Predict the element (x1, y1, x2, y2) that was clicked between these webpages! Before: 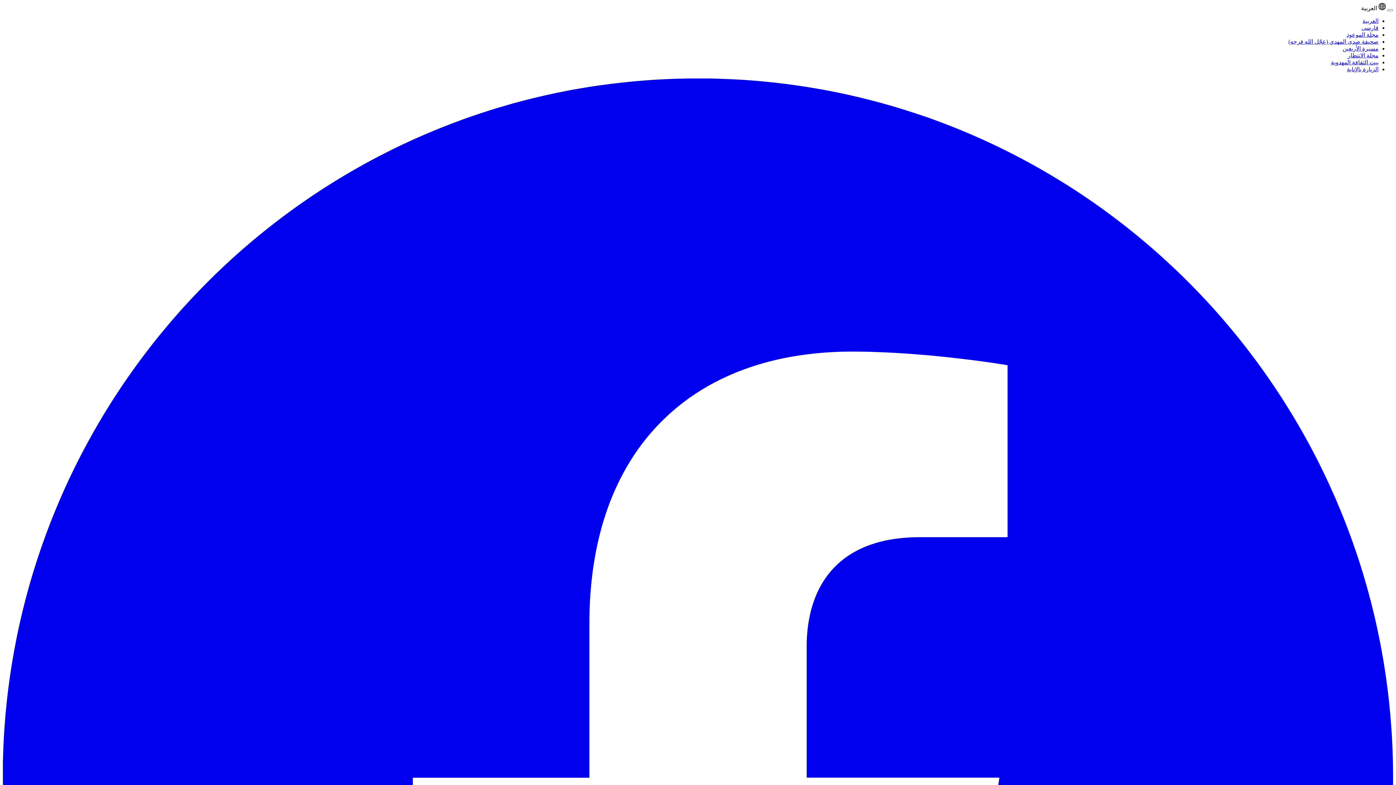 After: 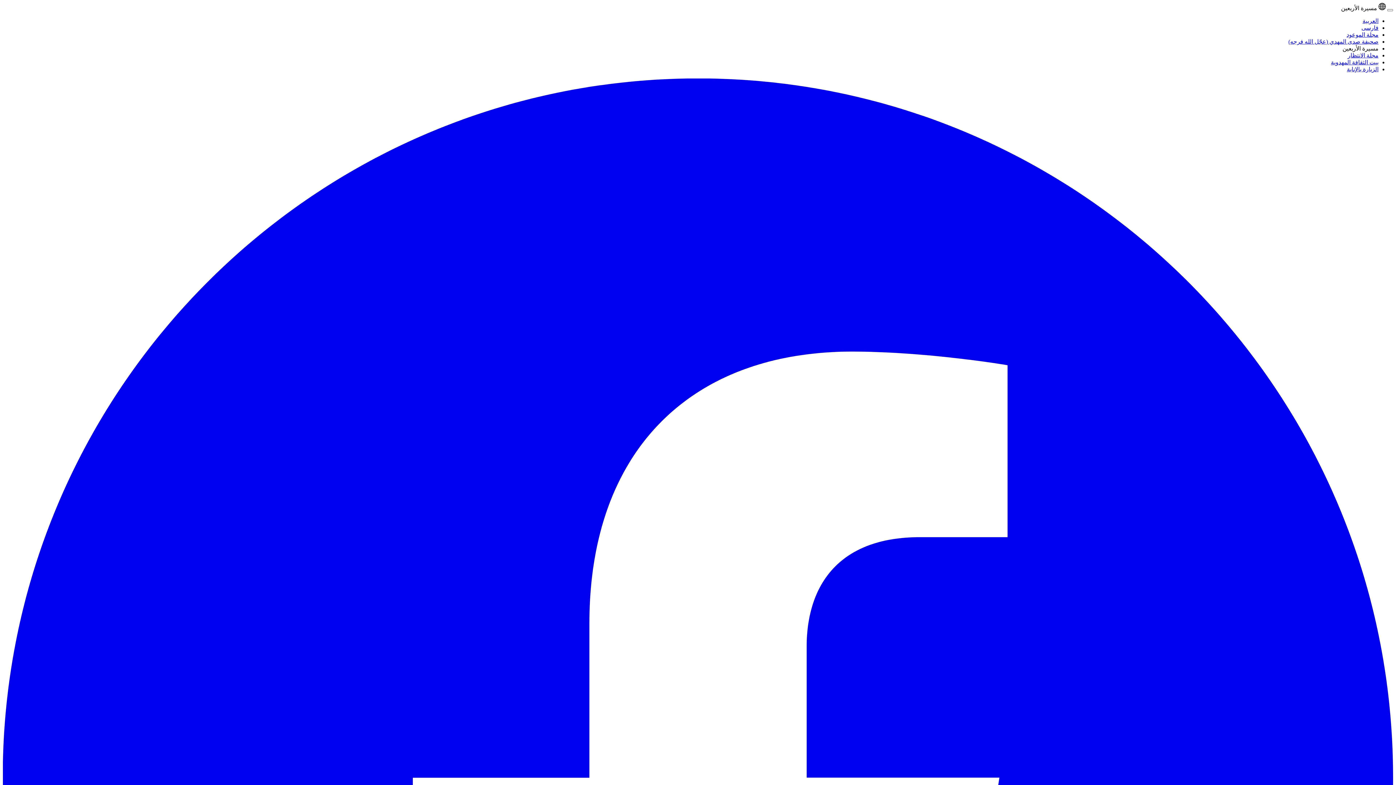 Action: label: مسيرة الأربعين bbox: (1342, 45, 1378, 51)